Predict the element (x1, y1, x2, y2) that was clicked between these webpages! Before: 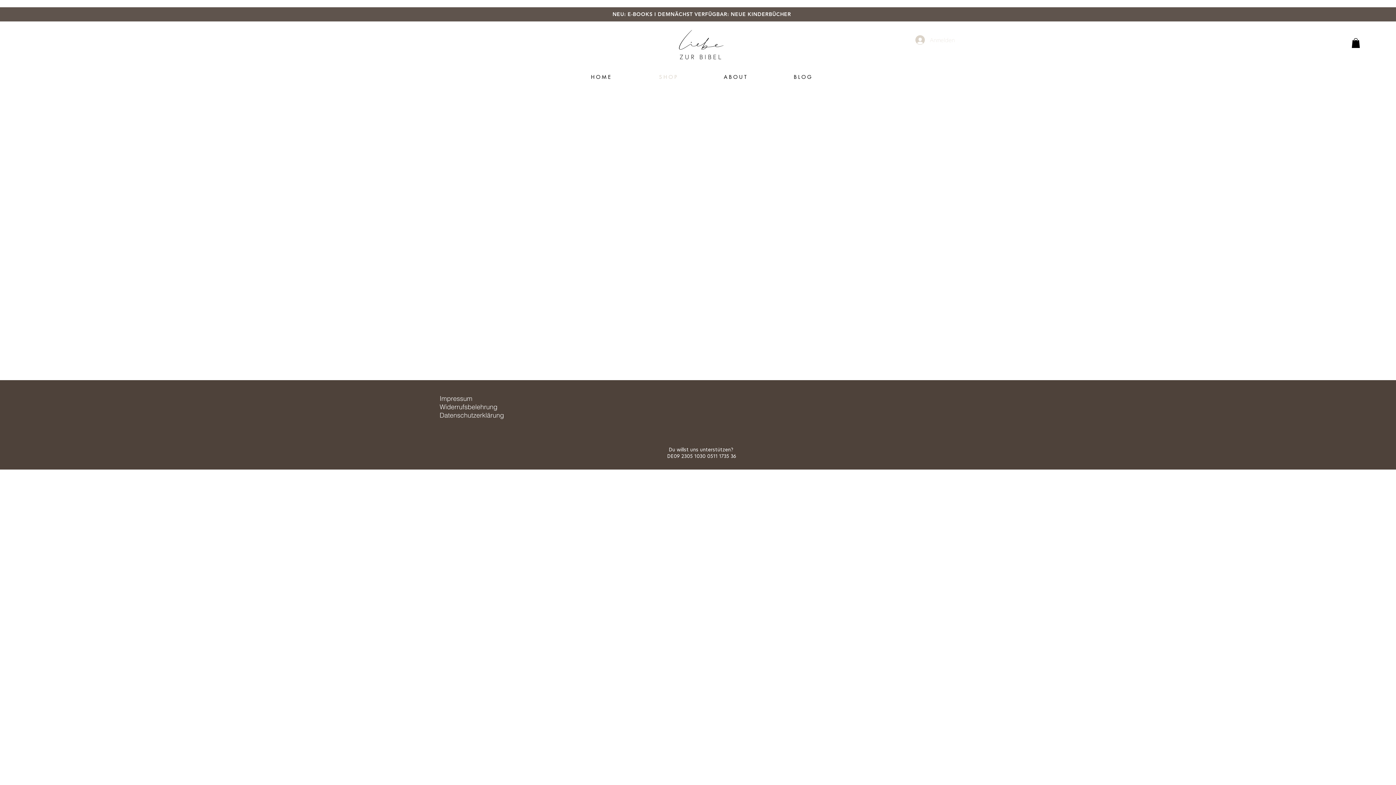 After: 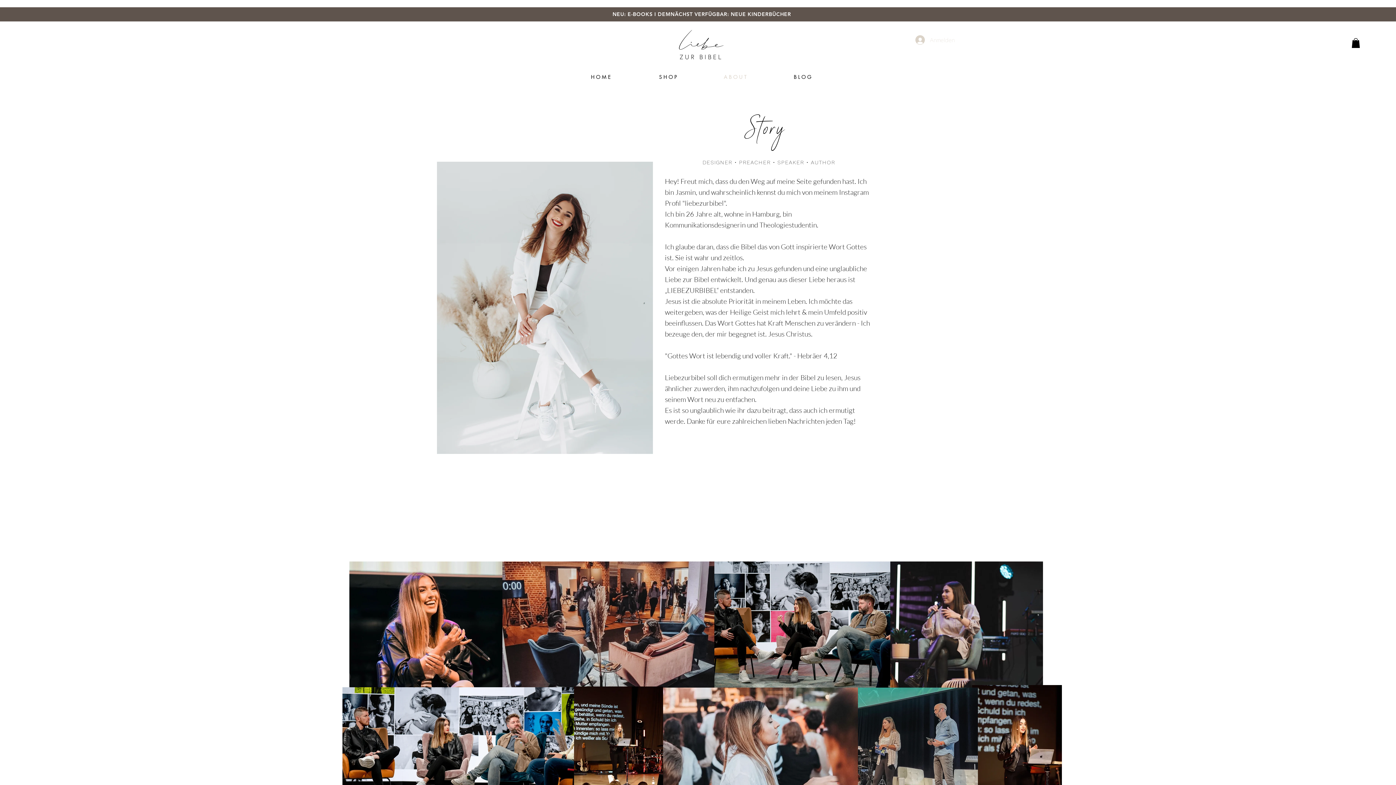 Action: bbox: (701, 59, 769, 94) label: A B O U T